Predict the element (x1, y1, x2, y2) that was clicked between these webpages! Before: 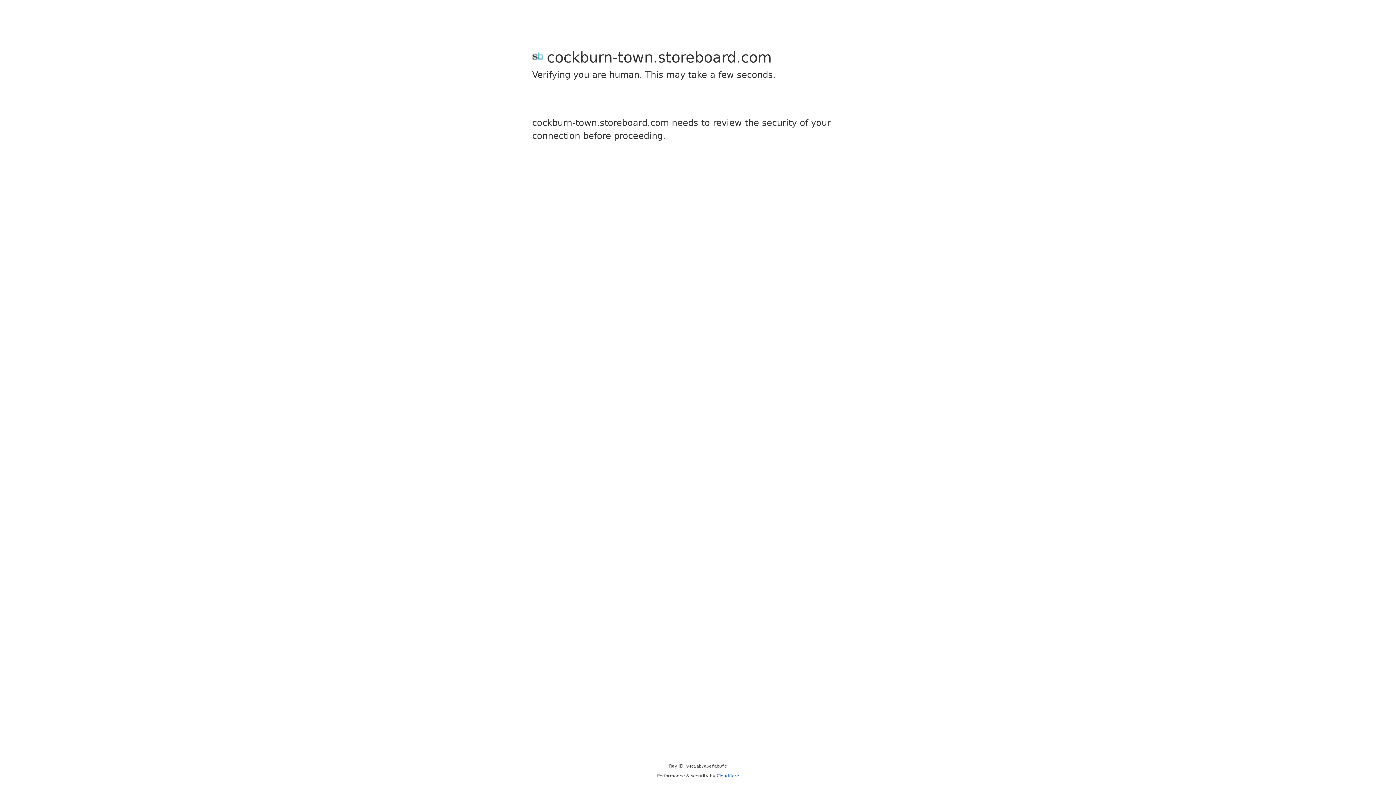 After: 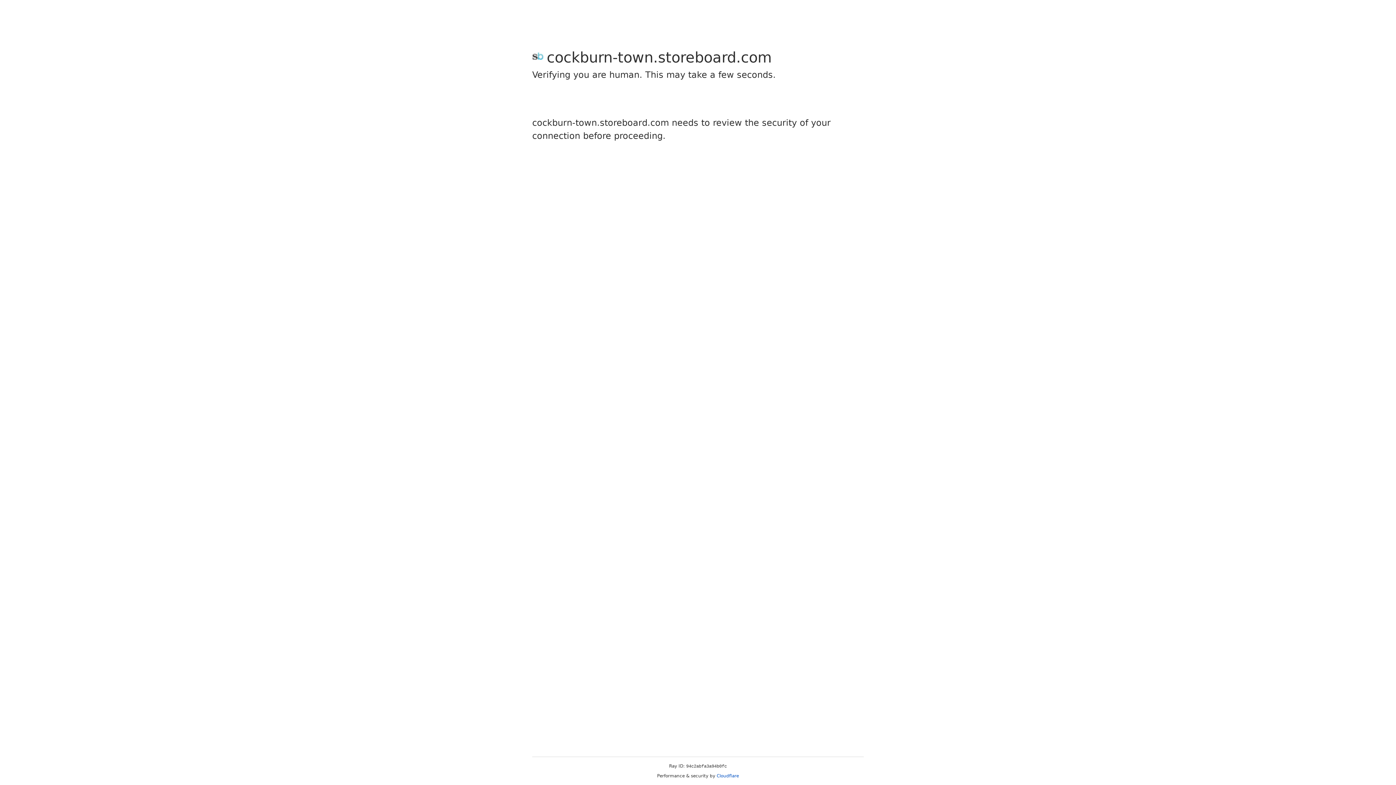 Action: label: Cloudflare bbox: (716, 773, 739, 778)